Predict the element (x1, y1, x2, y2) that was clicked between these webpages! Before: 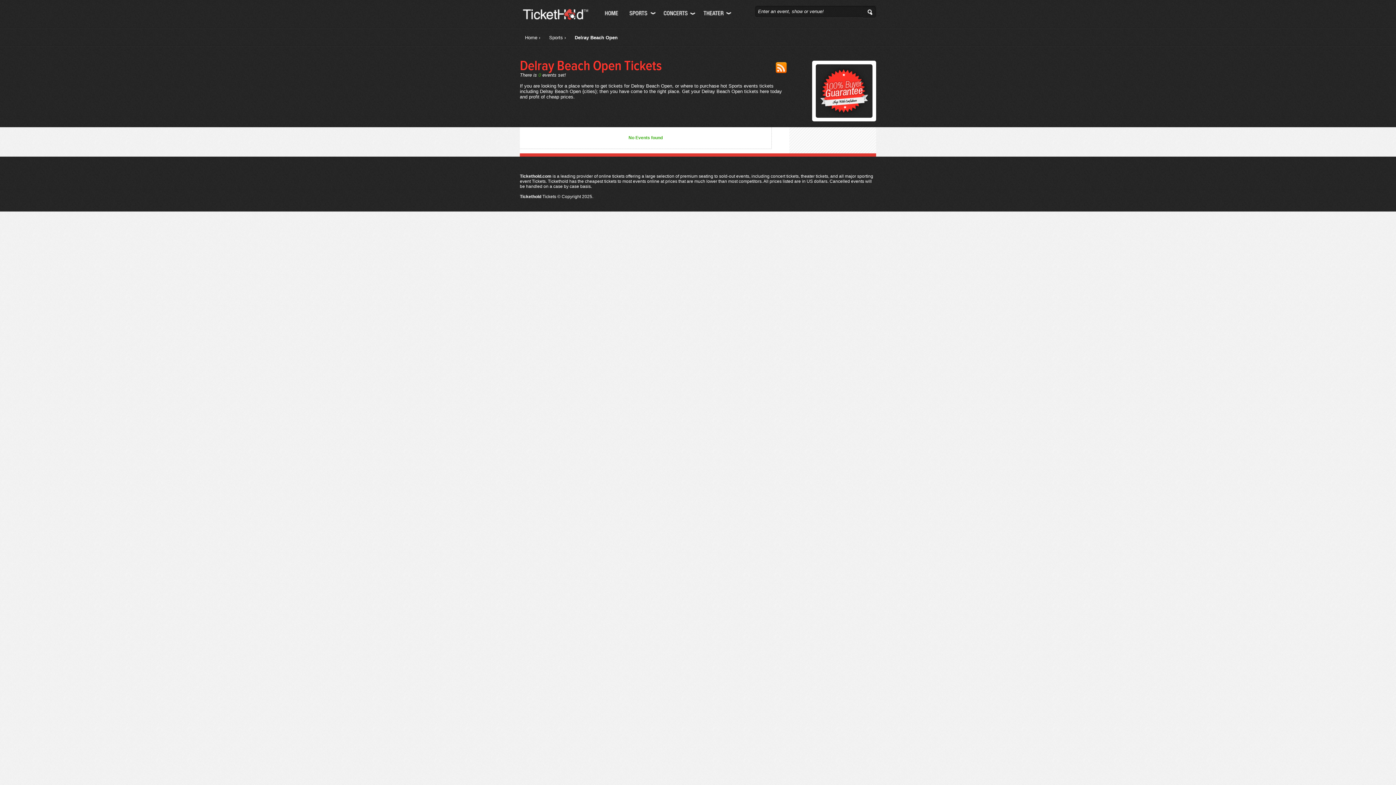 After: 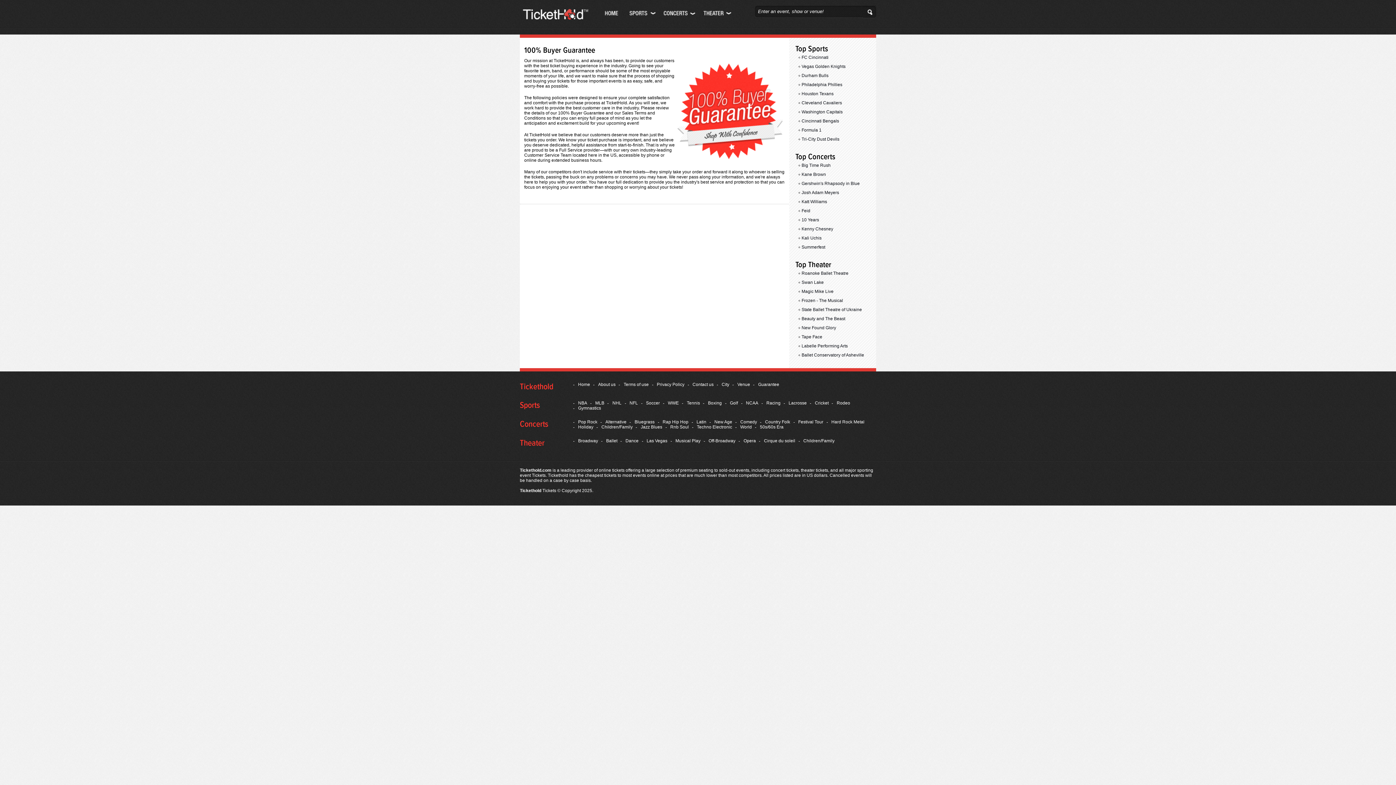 Action: bbox: (812, 60, 876, 121)